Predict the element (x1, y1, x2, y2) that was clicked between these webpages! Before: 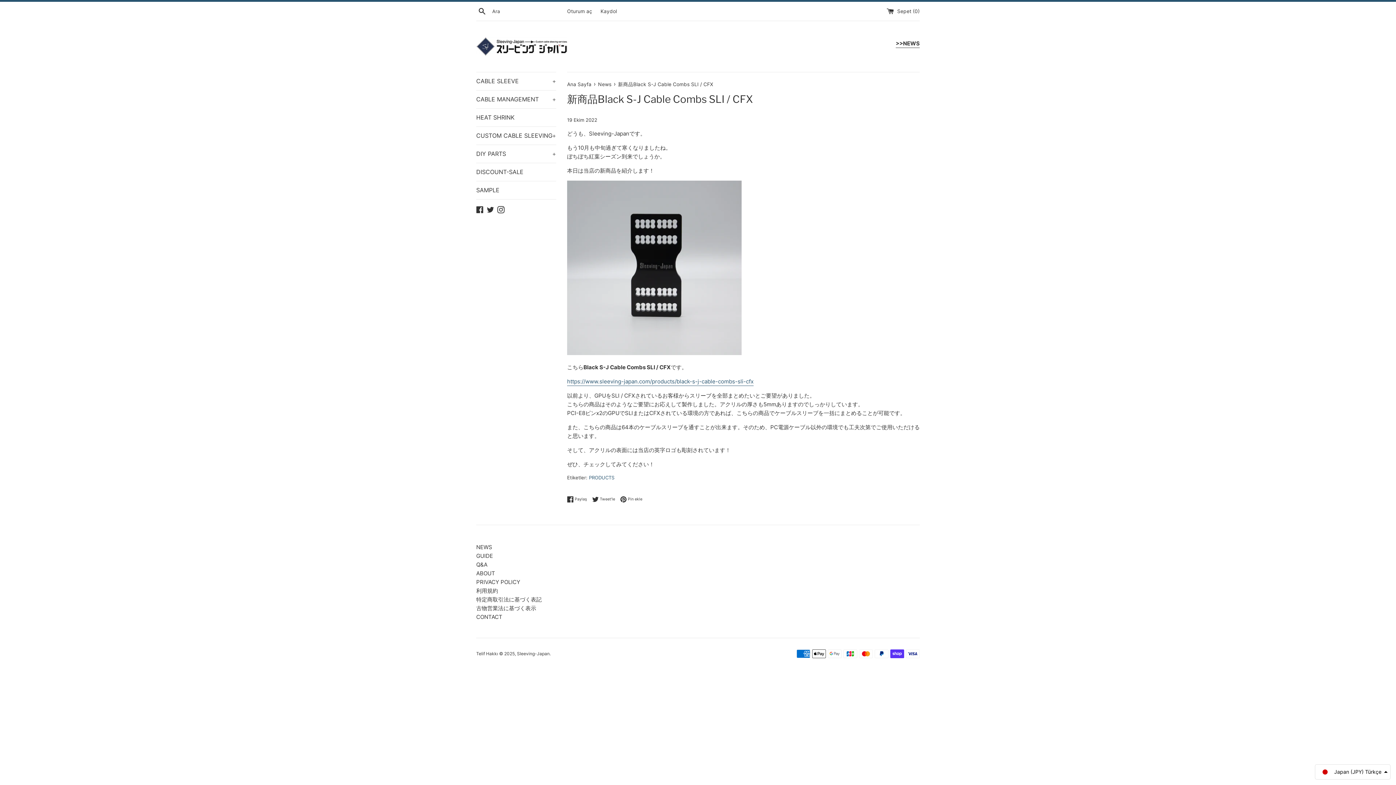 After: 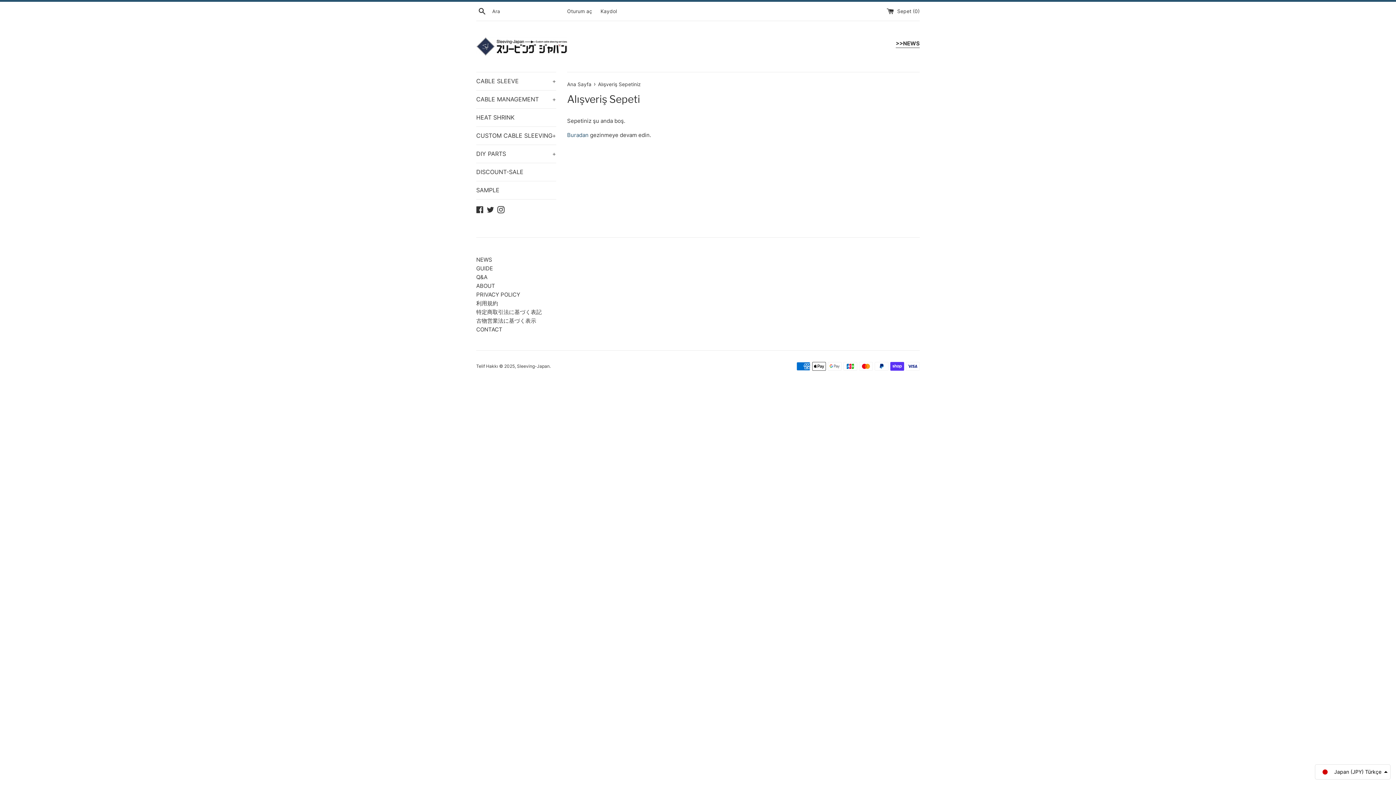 Action: label:  Sepet (0) bbox: (886, 8, 920, 14)